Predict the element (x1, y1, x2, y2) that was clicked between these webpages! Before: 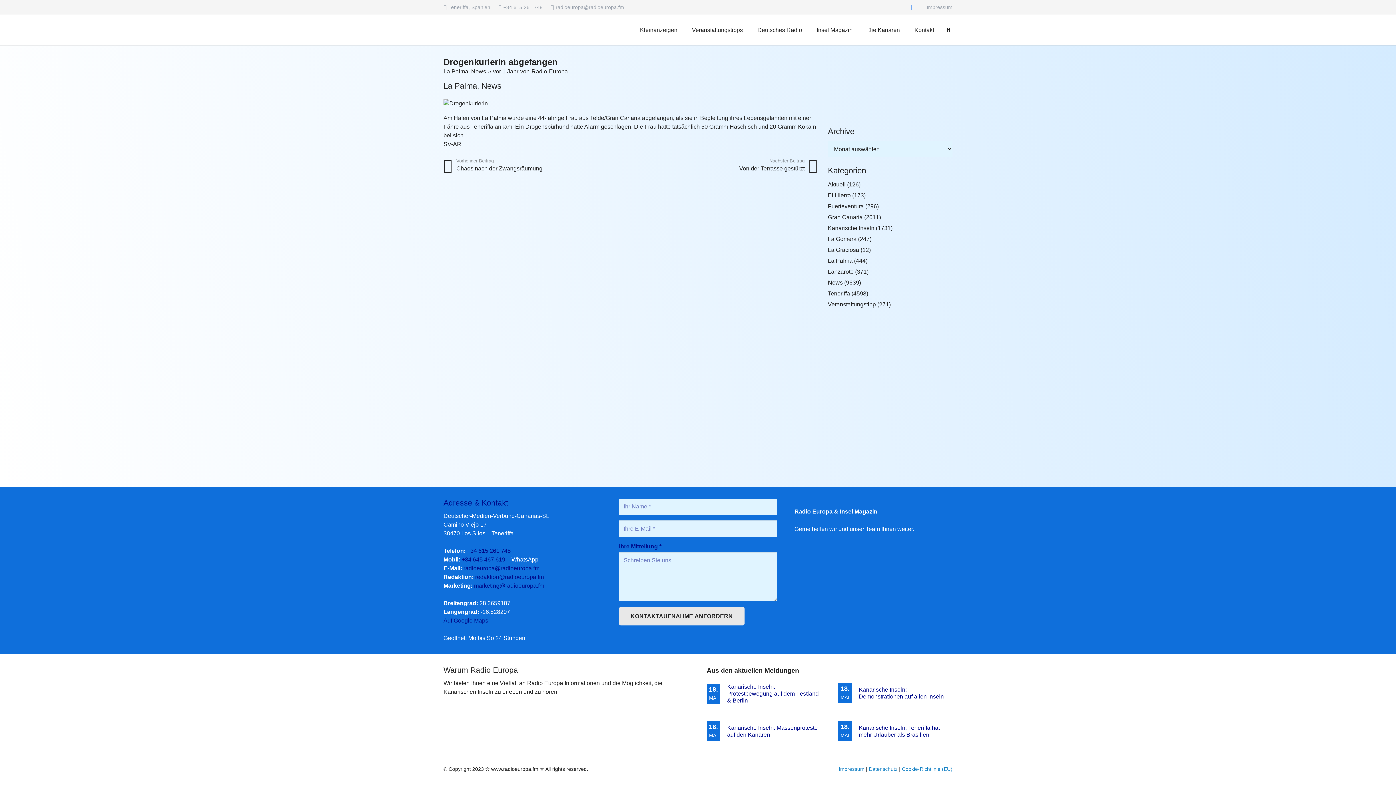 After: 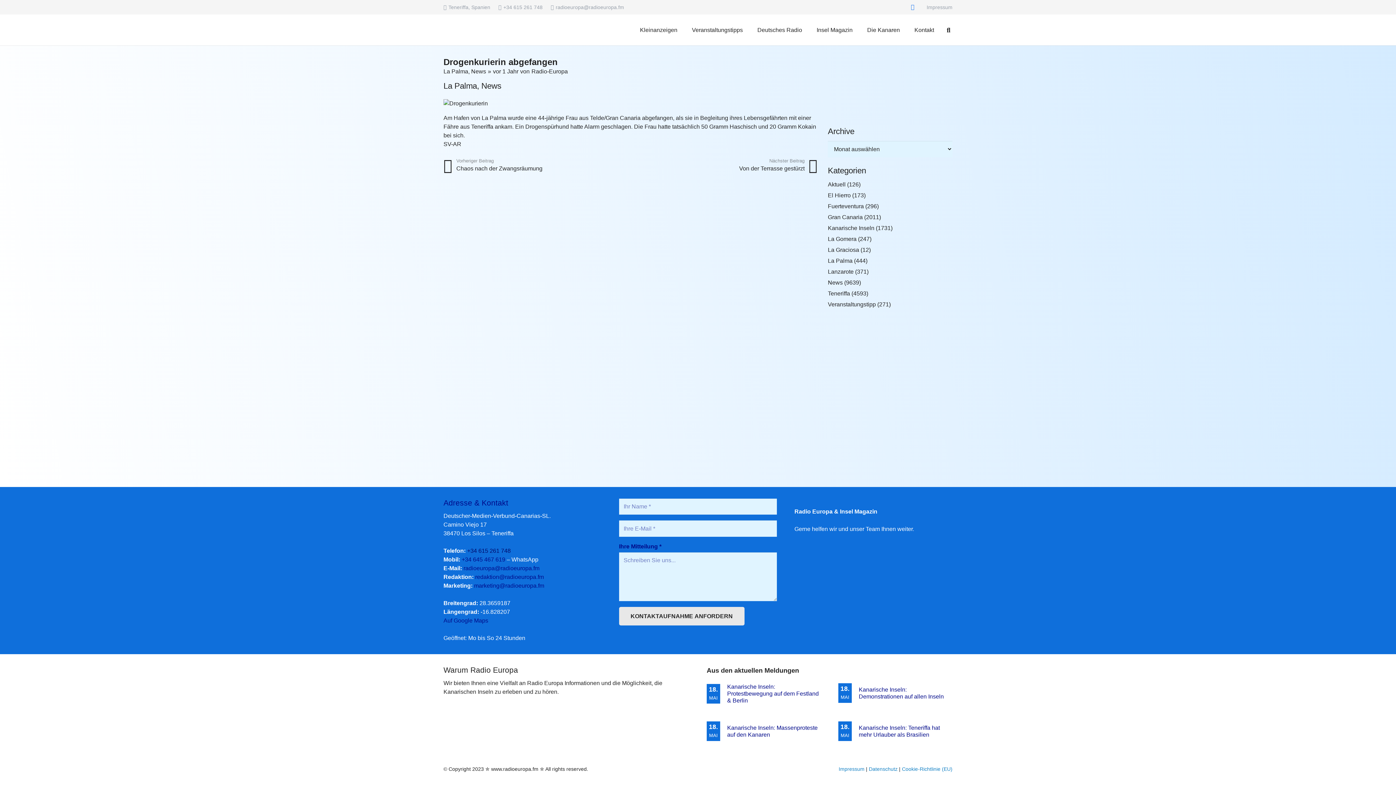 Action: label: +34 615 261 748 bbox: (467, 548, 510, 554)